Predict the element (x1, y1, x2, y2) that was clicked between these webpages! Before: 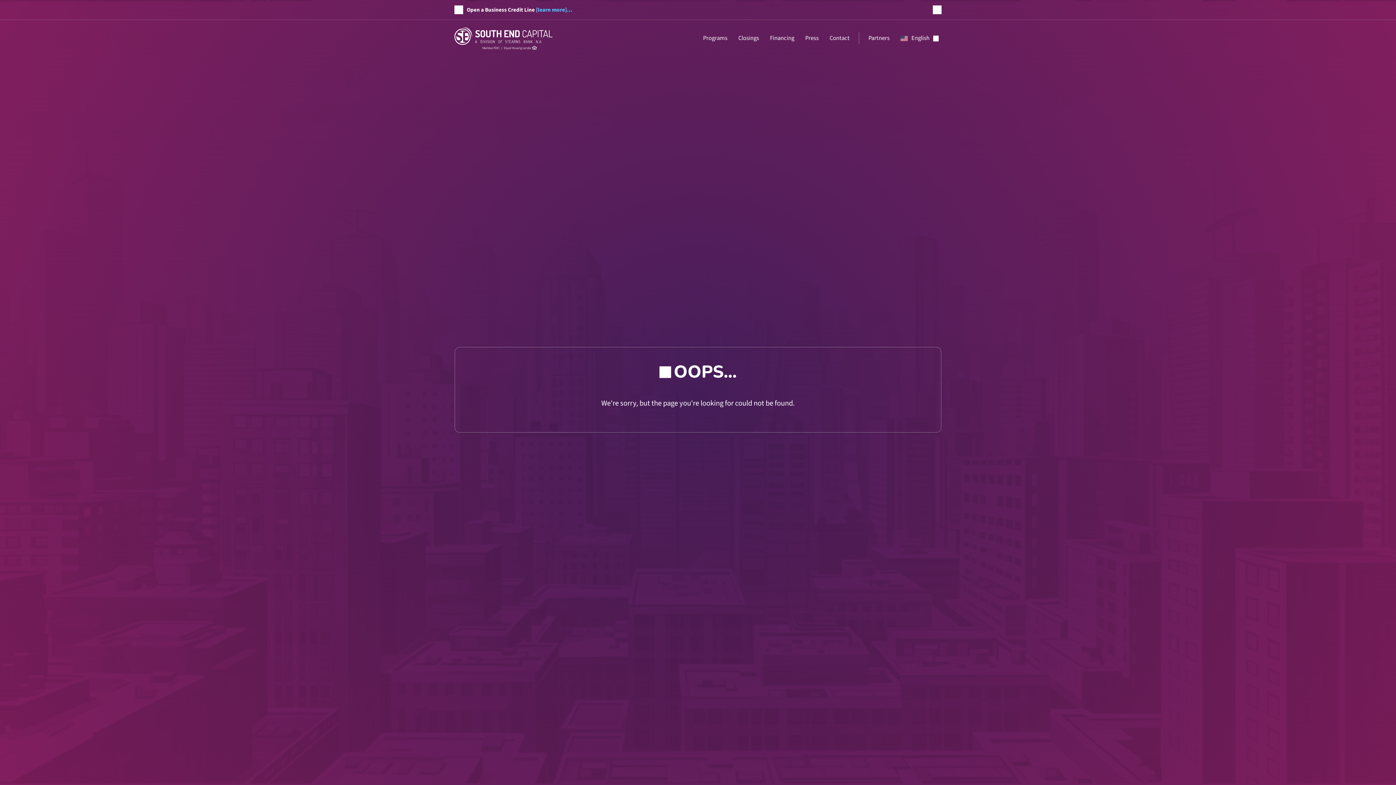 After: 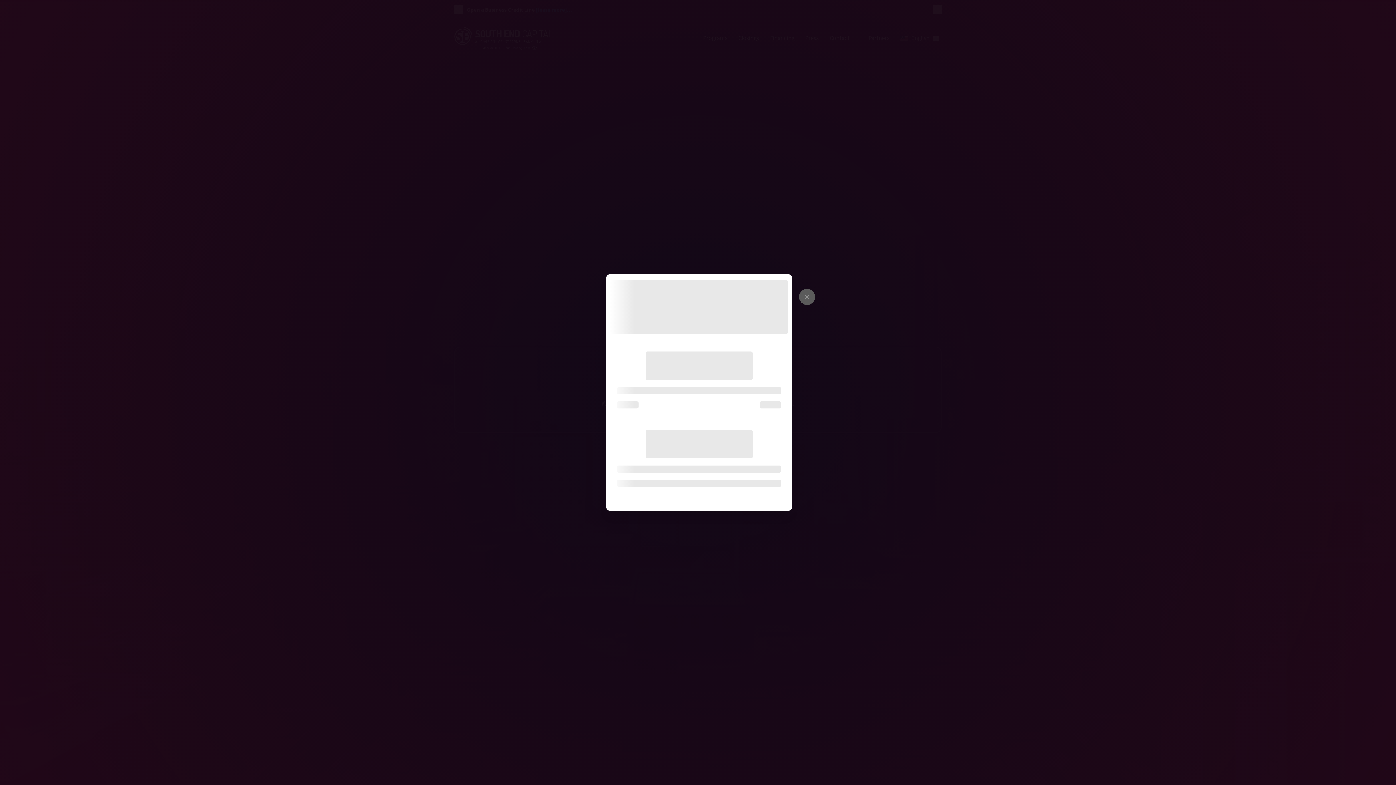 Action: label: Financing bbox: (765, 32, 798, 44)